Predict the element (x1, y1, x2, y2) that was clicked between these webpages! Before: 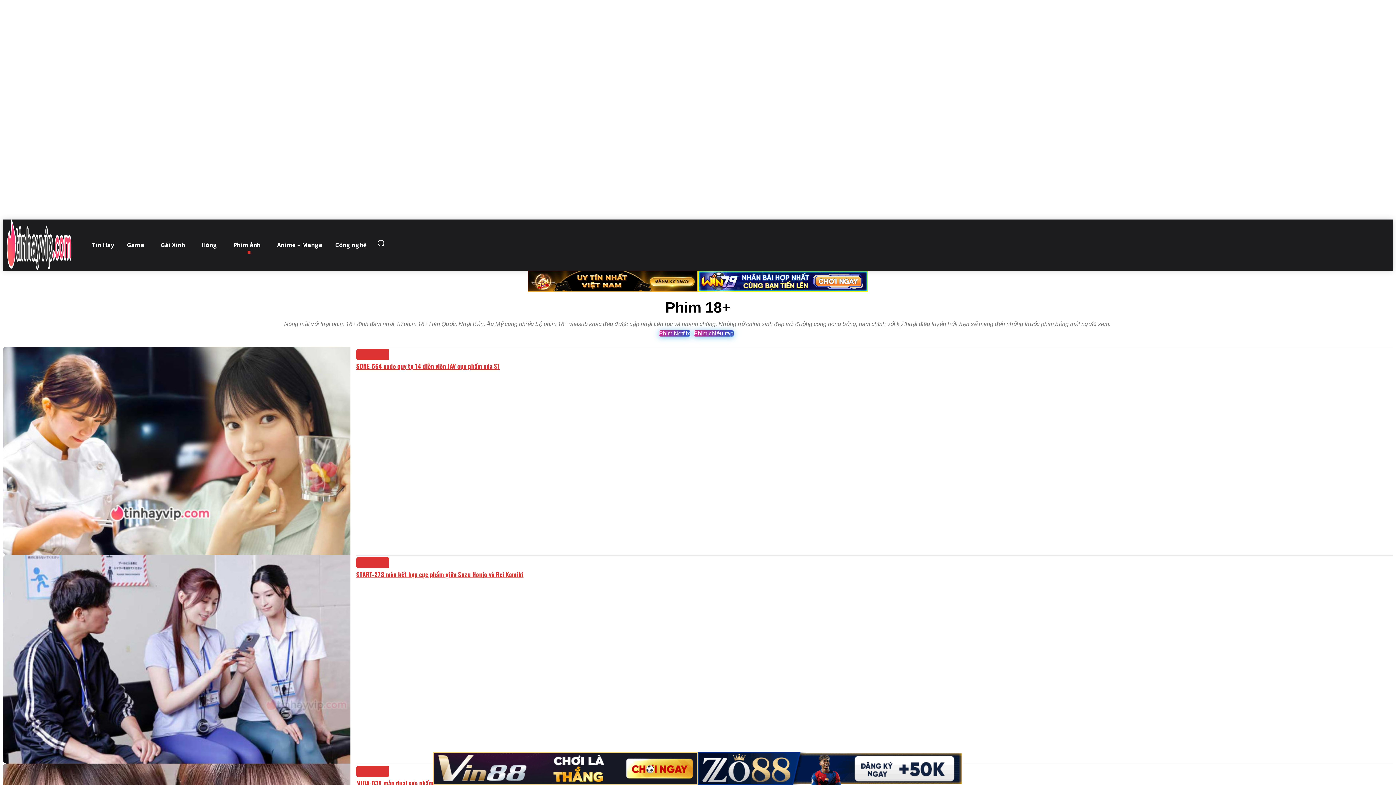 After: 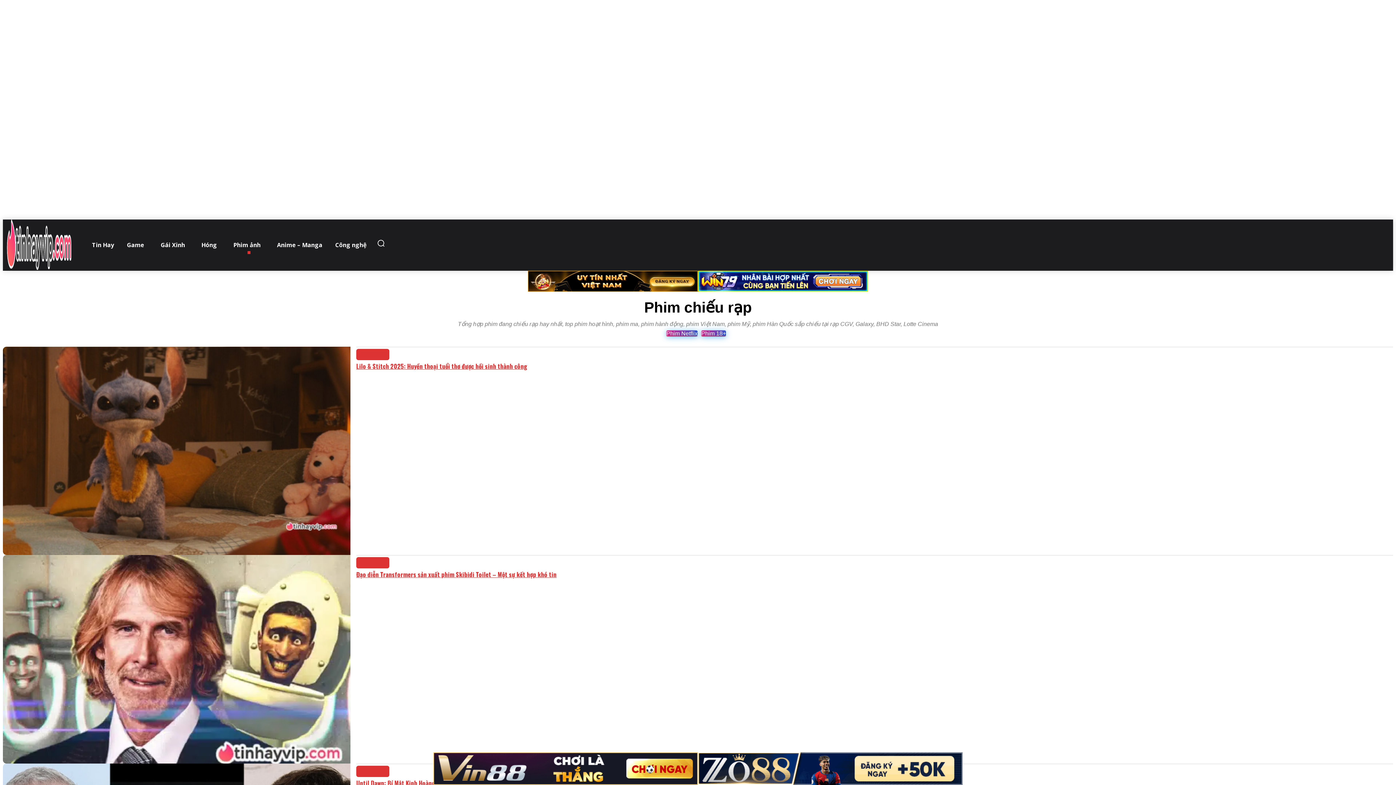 Action: label: Phim chiếu rạp bbox: (694, 330, 733, 336)